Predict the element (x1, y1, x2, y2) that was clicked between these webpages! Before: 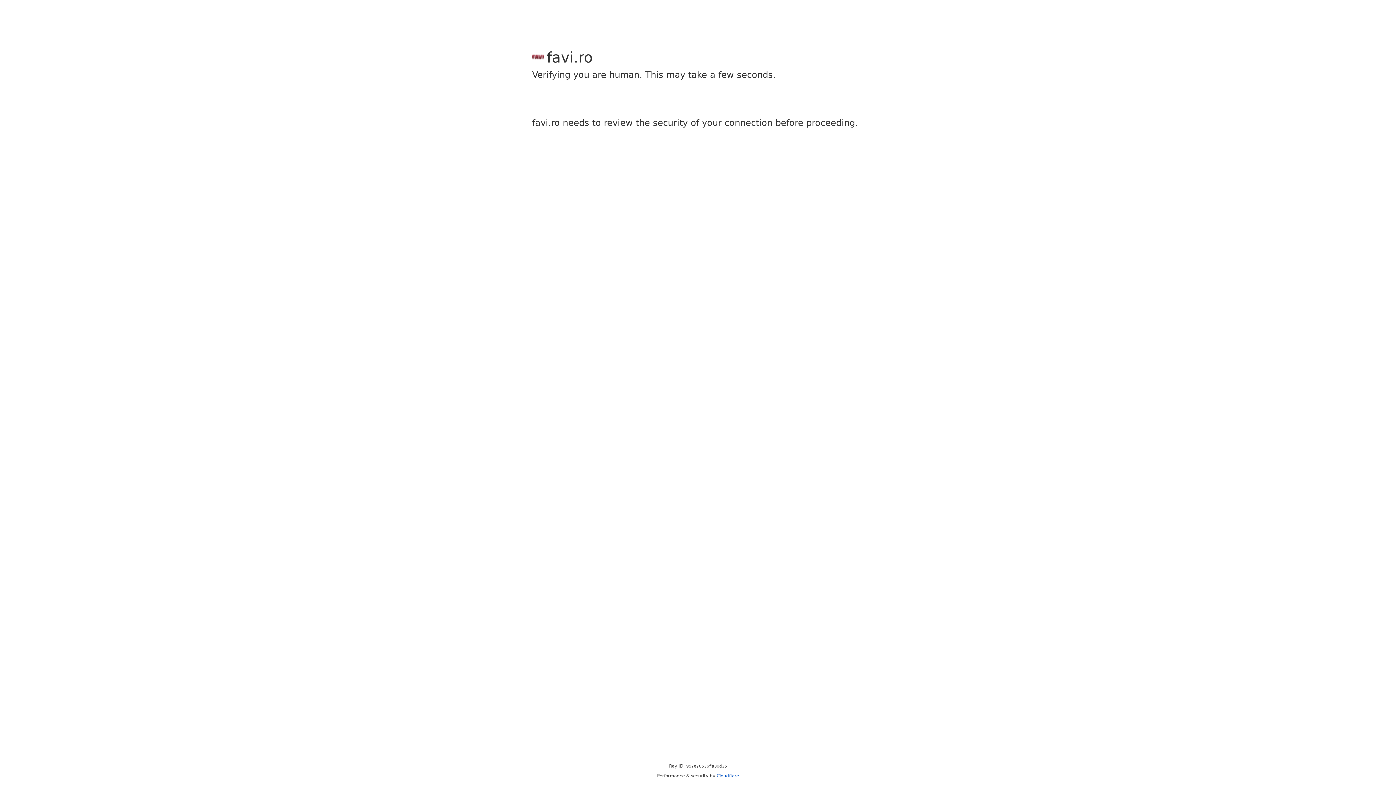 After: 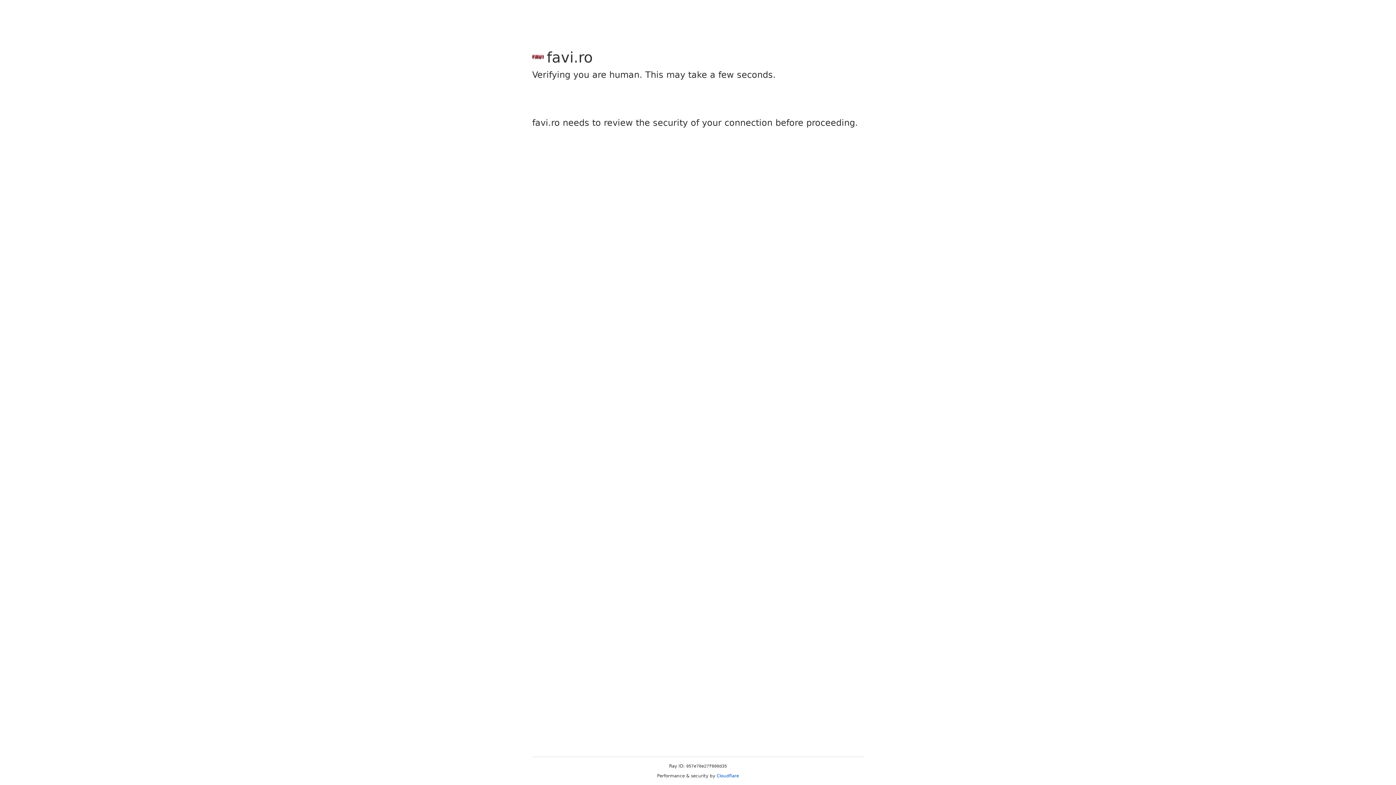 Action: bbox: (716, 773, 739, 778) label: Cloudflare